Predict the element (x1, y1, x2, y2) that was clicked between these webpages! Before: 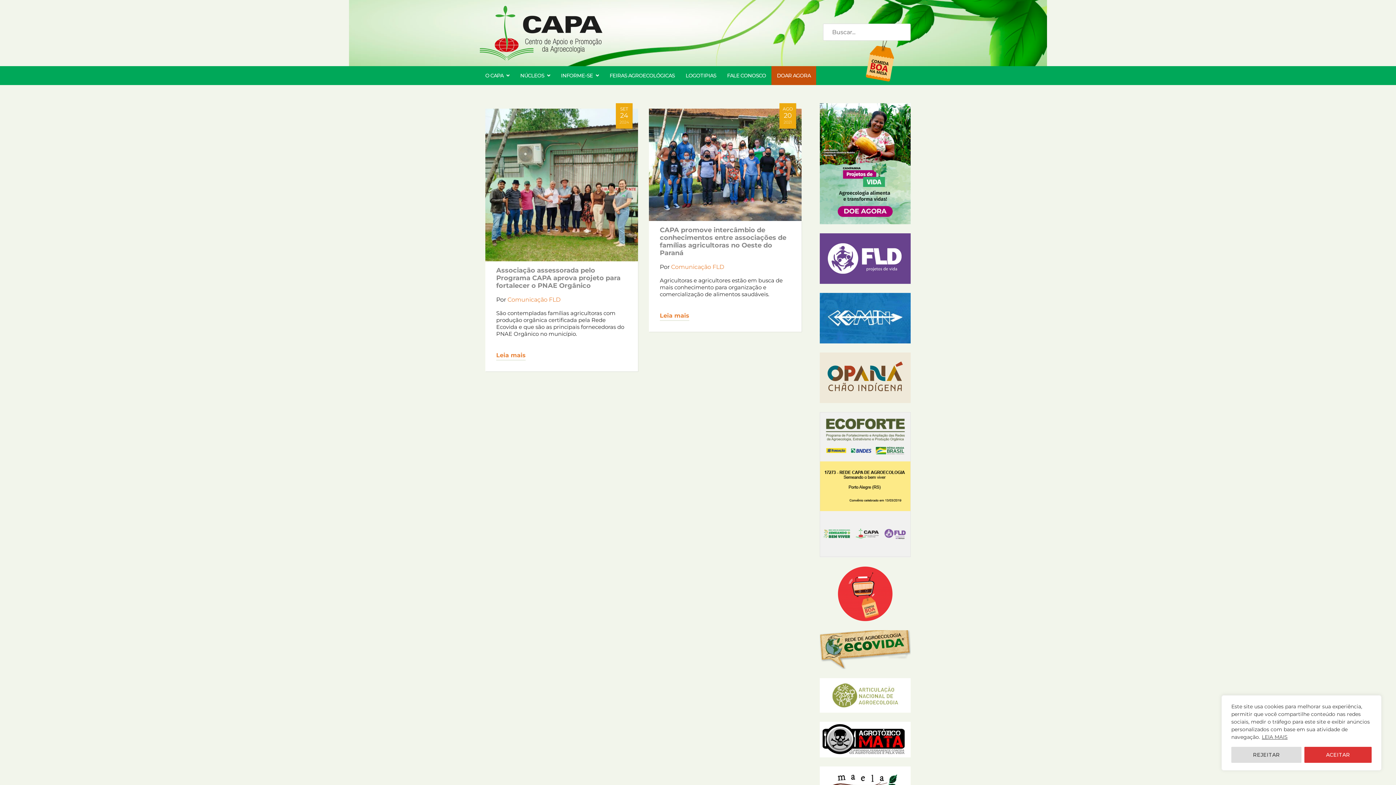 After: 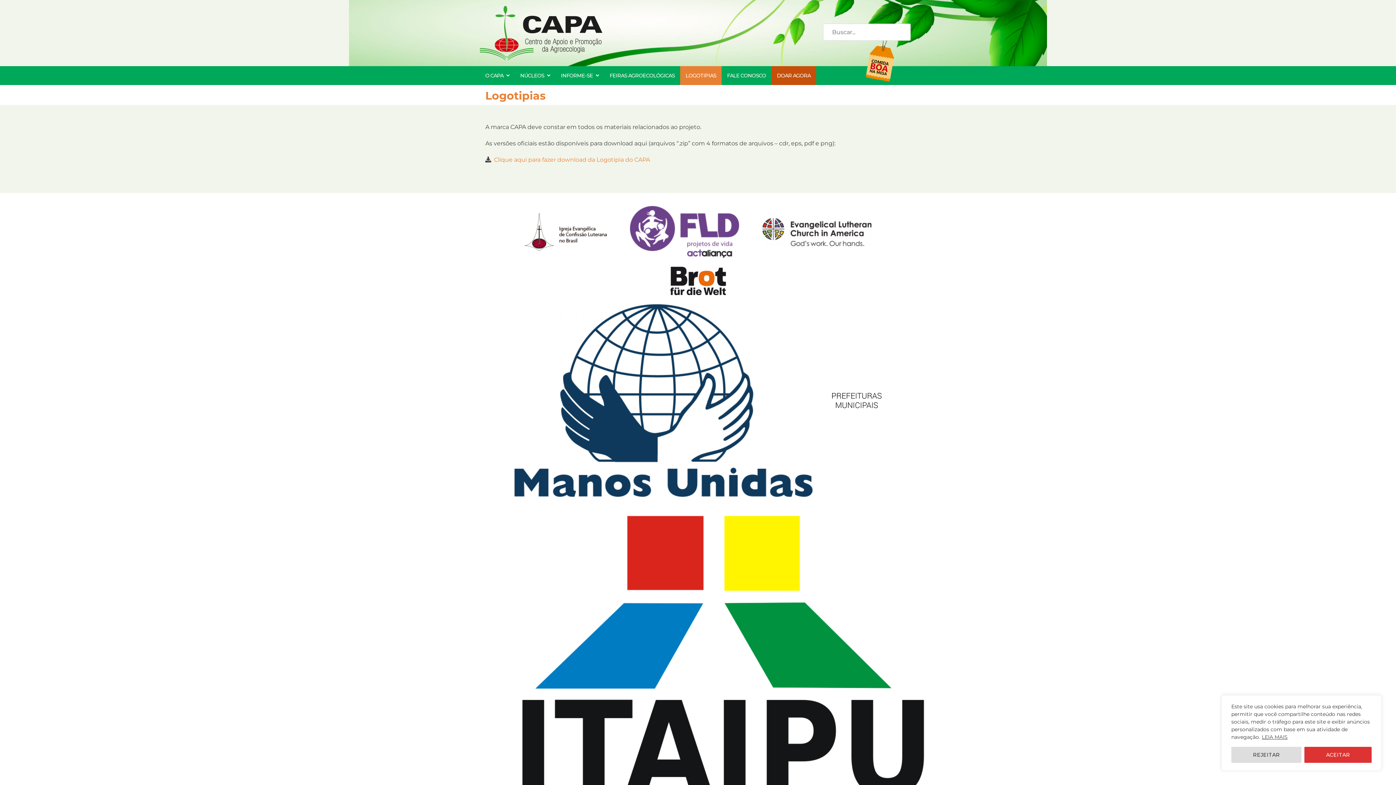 Action: label: LOGOTIPIAS bbox: (680, 66, 721, 85)